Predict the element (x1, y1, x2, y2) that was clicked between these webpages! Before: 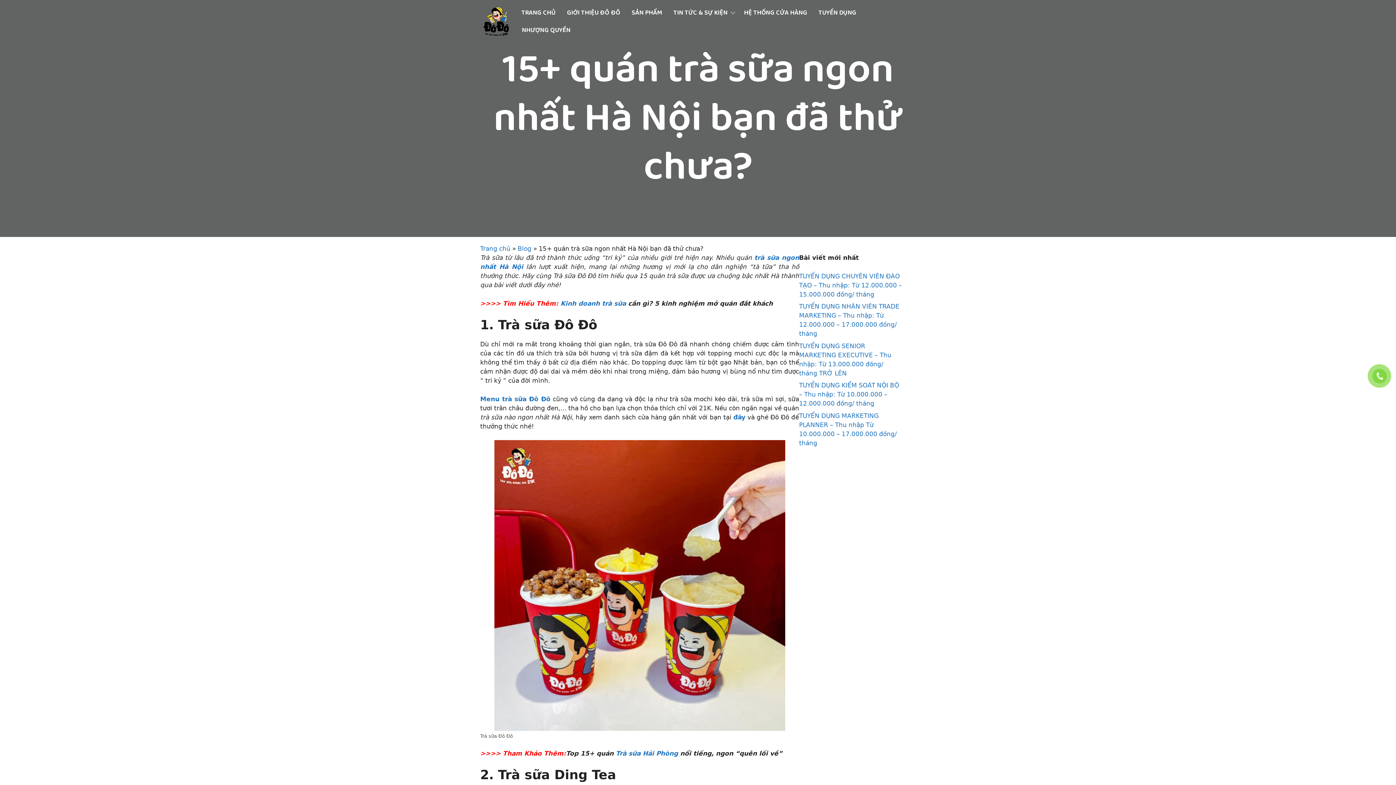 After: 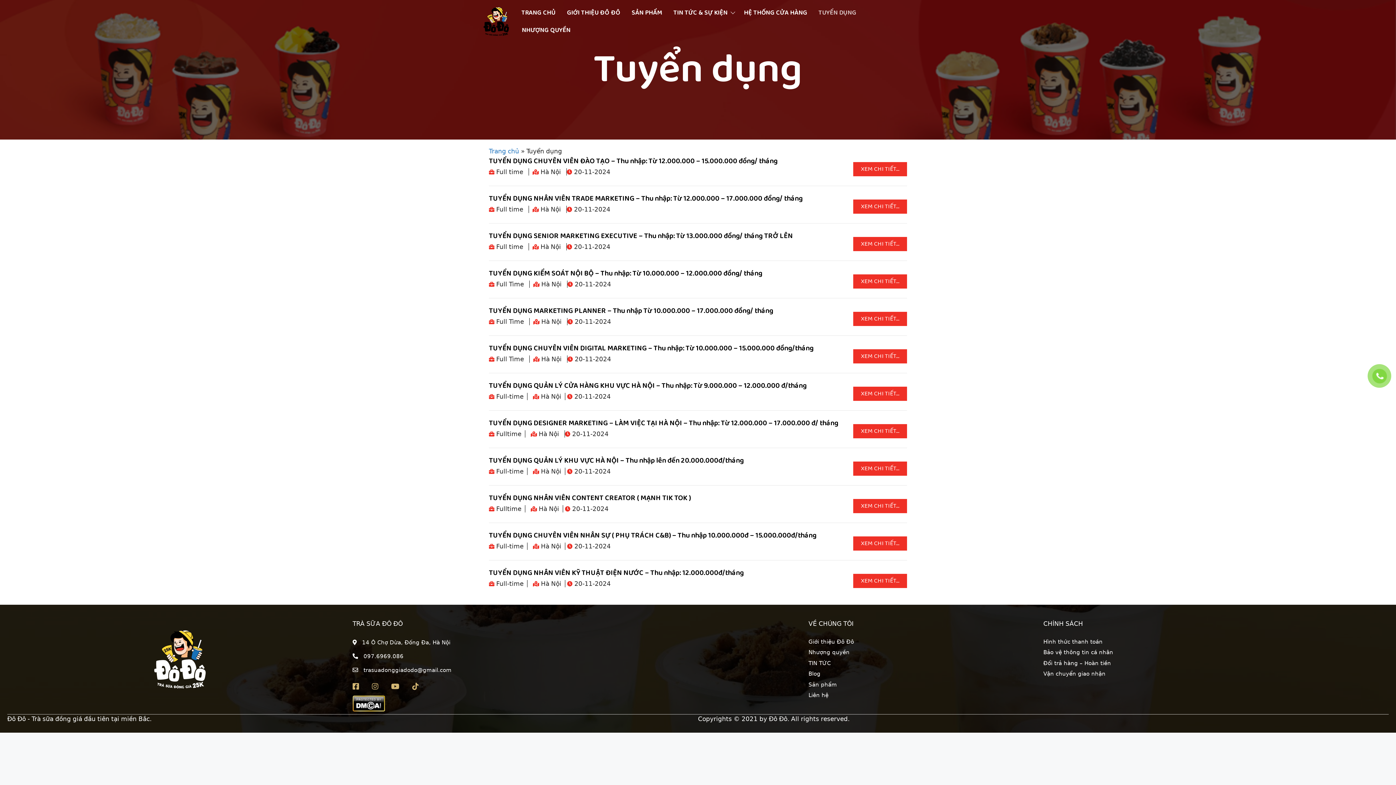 Action: label: TUYỂN DỤNG bbox: (813, 4, 861, 21)